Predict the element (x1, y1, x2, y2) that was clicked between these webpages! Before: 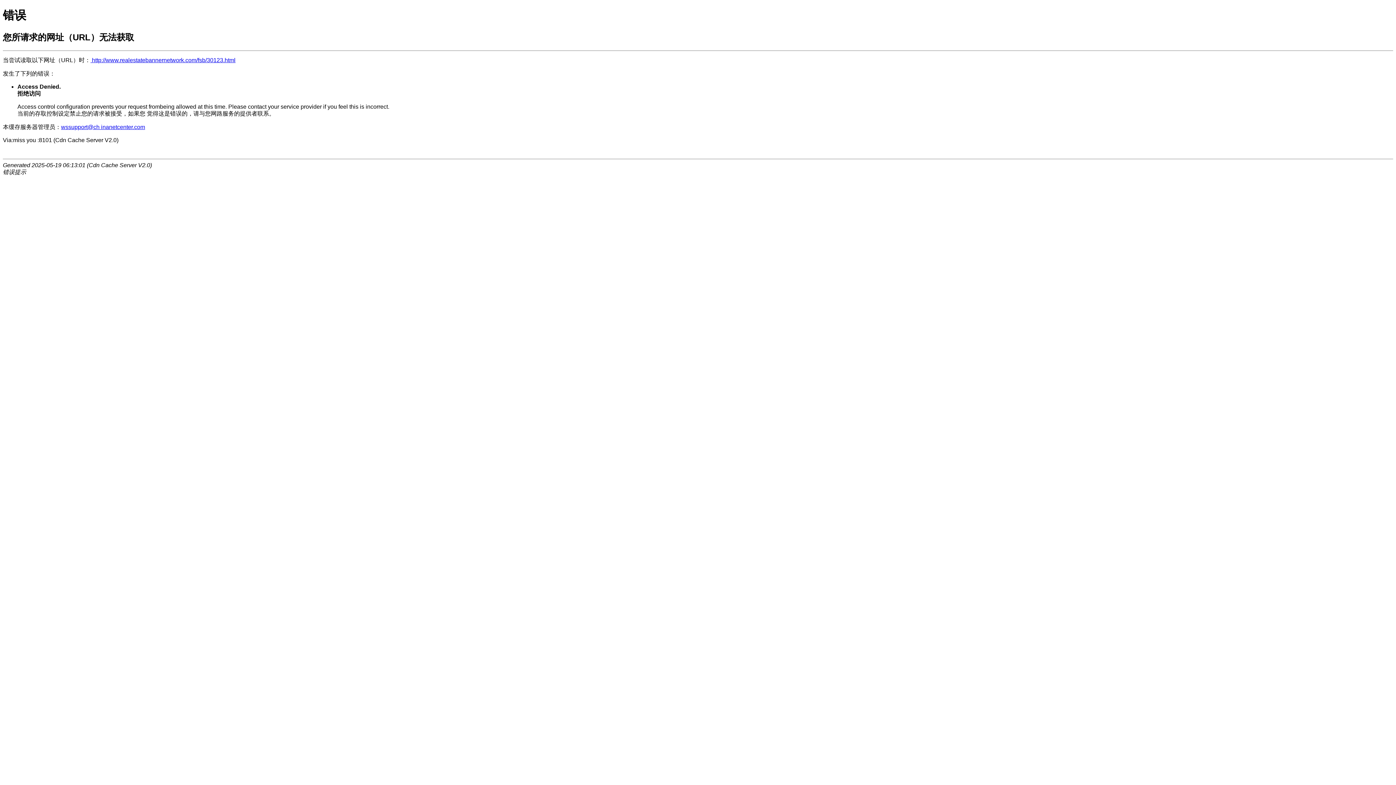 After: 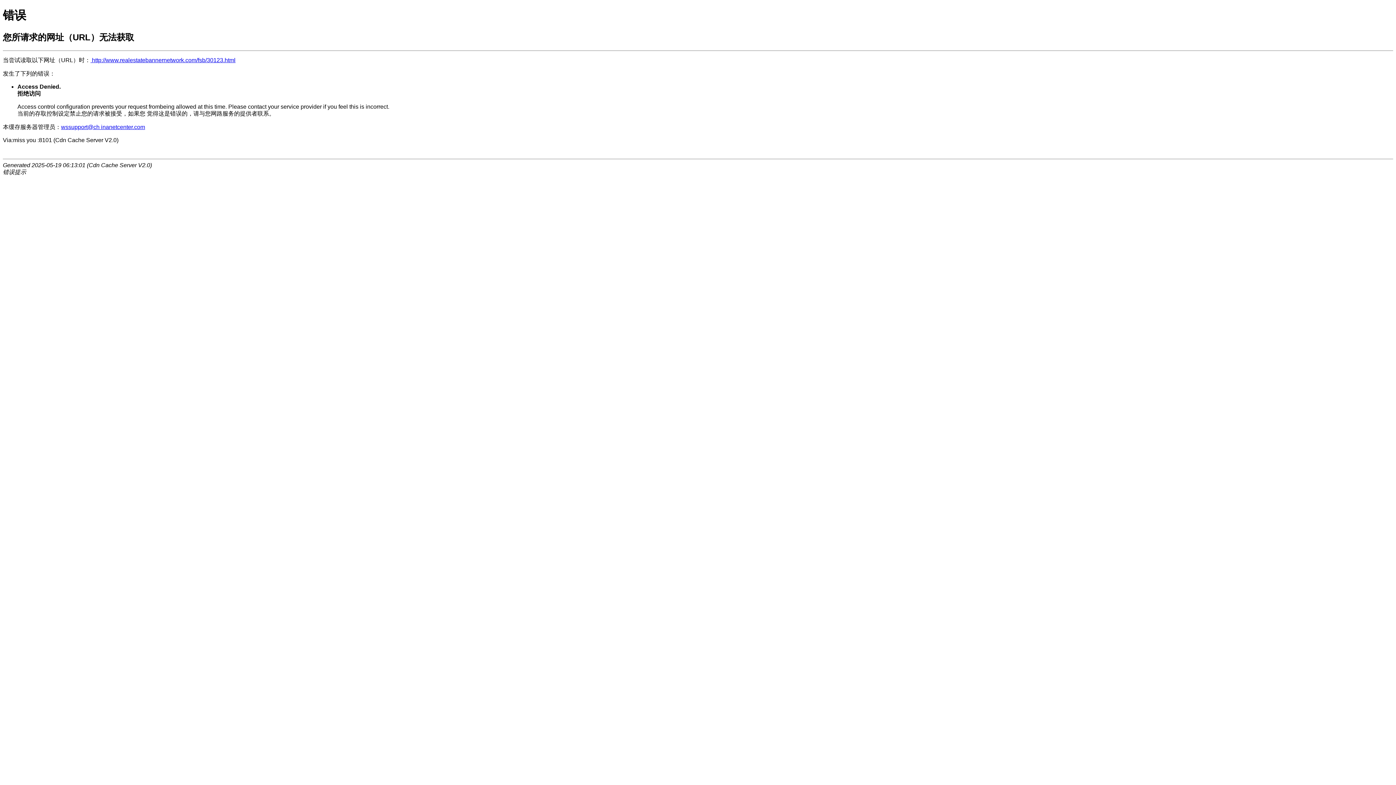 Action: bbox: (61, 123, 145, 130) label: wssupport@ch inanetcenter.com